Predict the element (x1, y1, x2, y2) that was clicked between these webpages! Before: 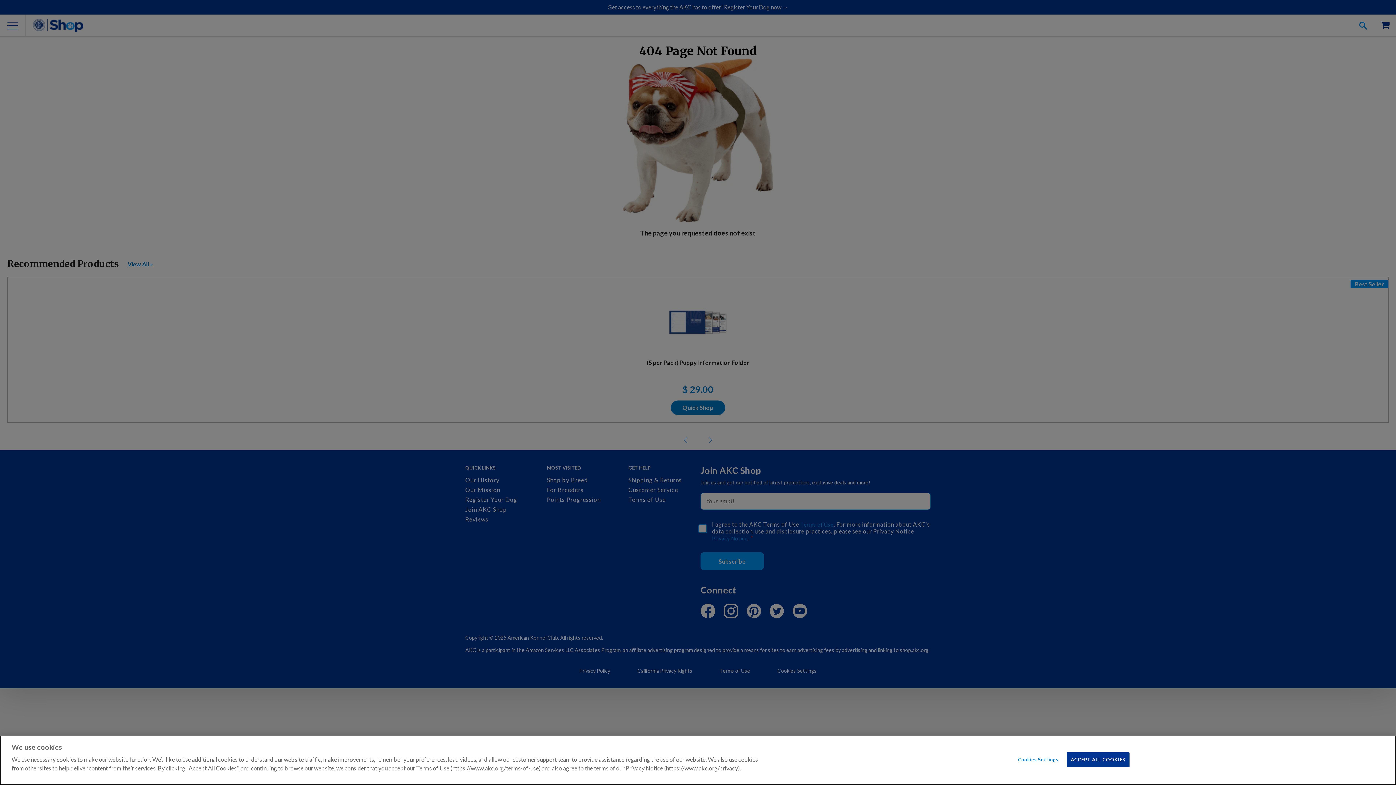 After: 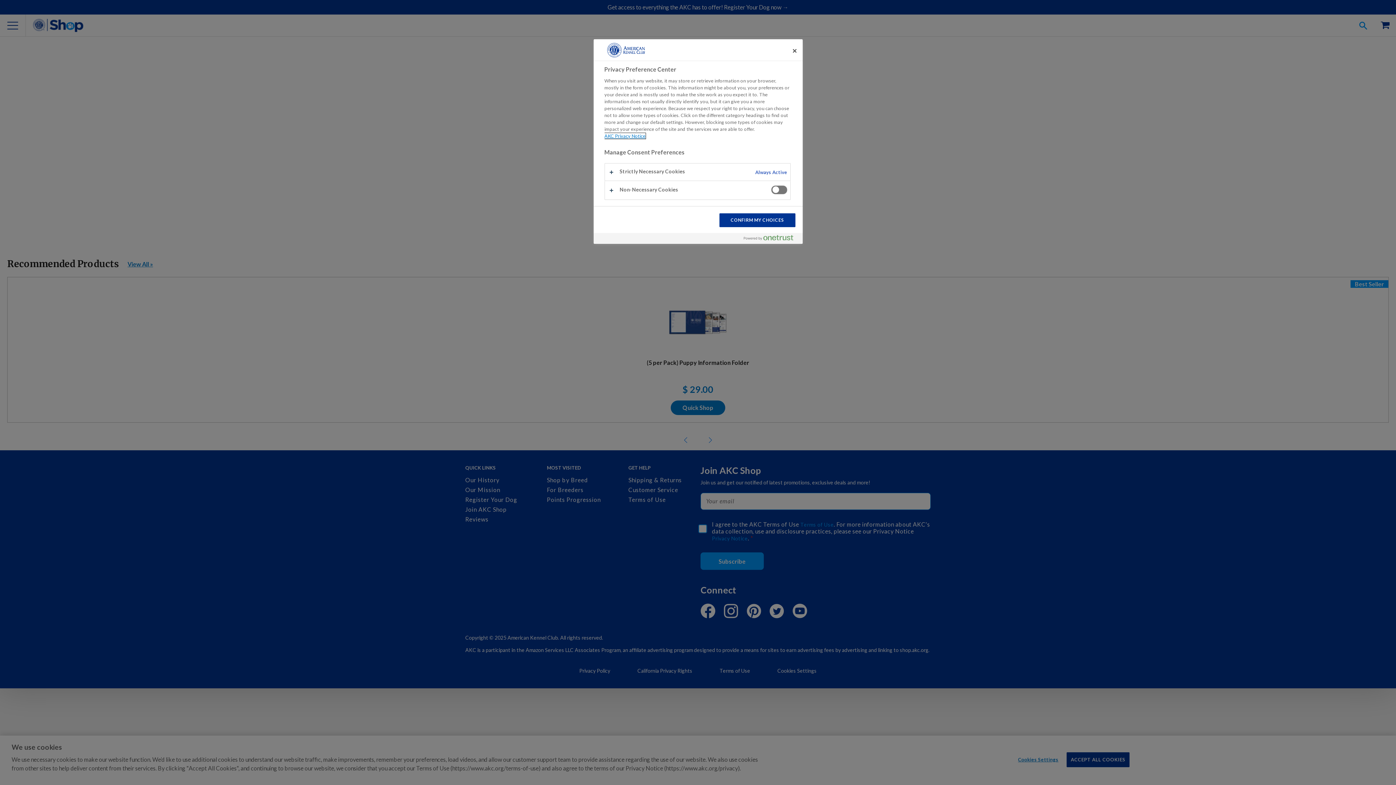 Action: label: Cookies Settings bbox: (1015, 753, 1061, 767)